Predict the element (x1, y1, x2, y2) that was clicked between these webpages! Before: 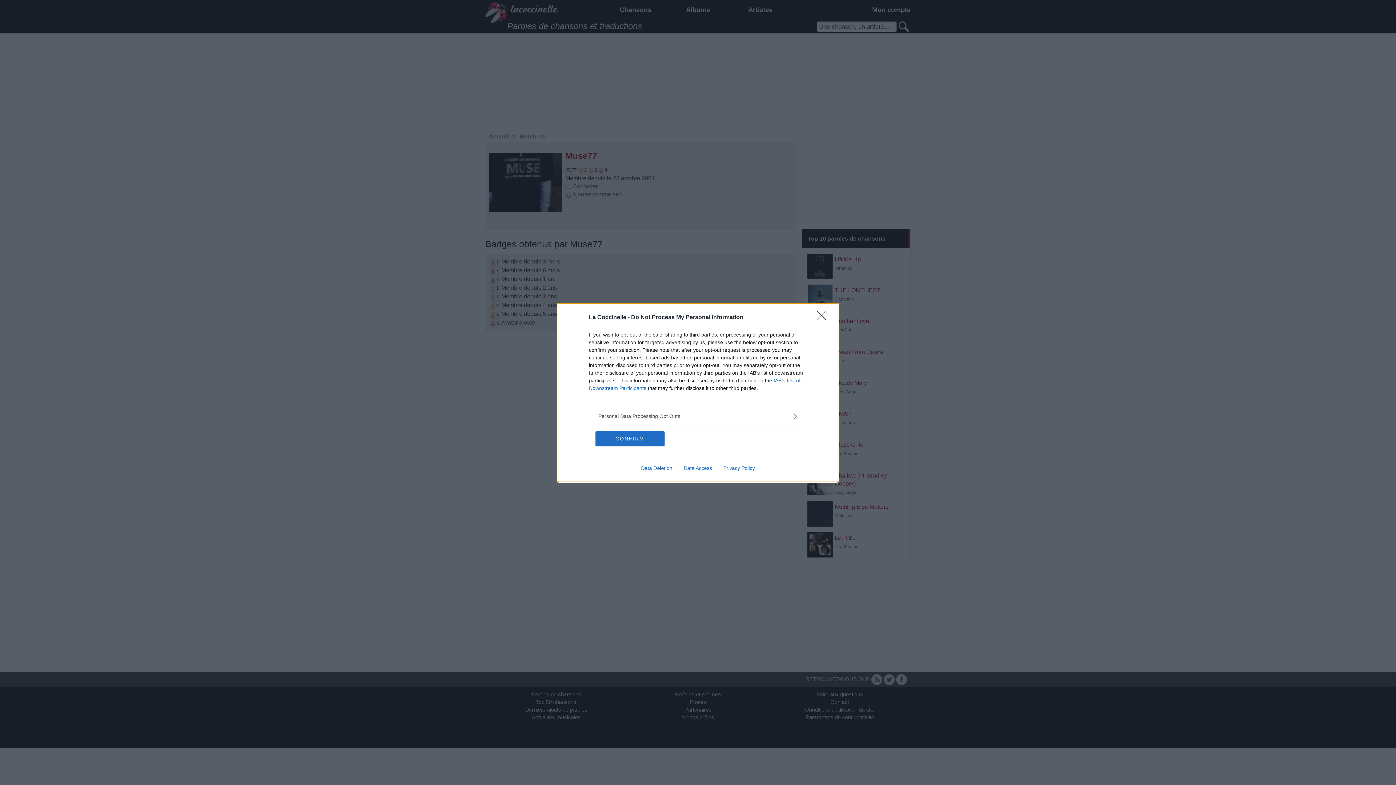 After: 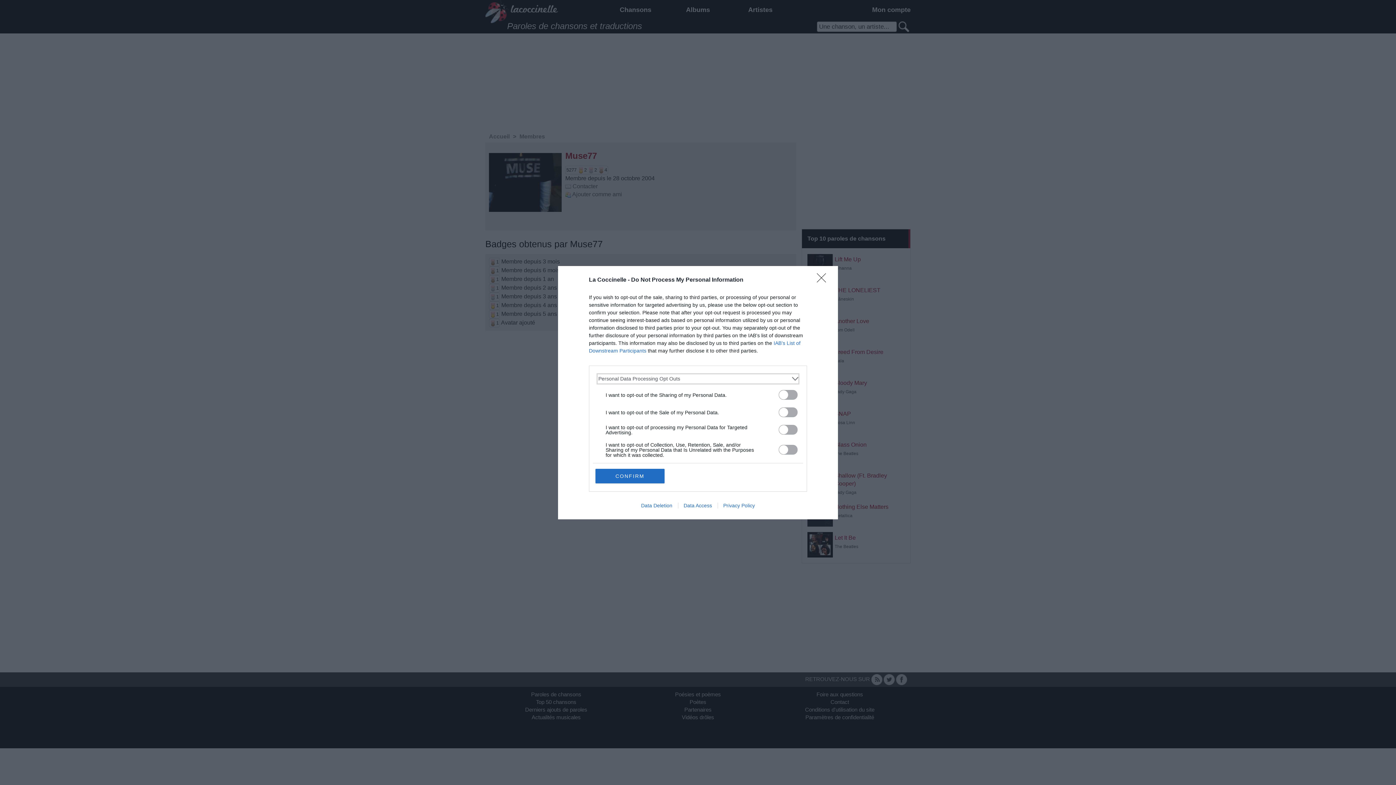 Action: label: Opt-Outs bbox: (598, 412, 797, 420)